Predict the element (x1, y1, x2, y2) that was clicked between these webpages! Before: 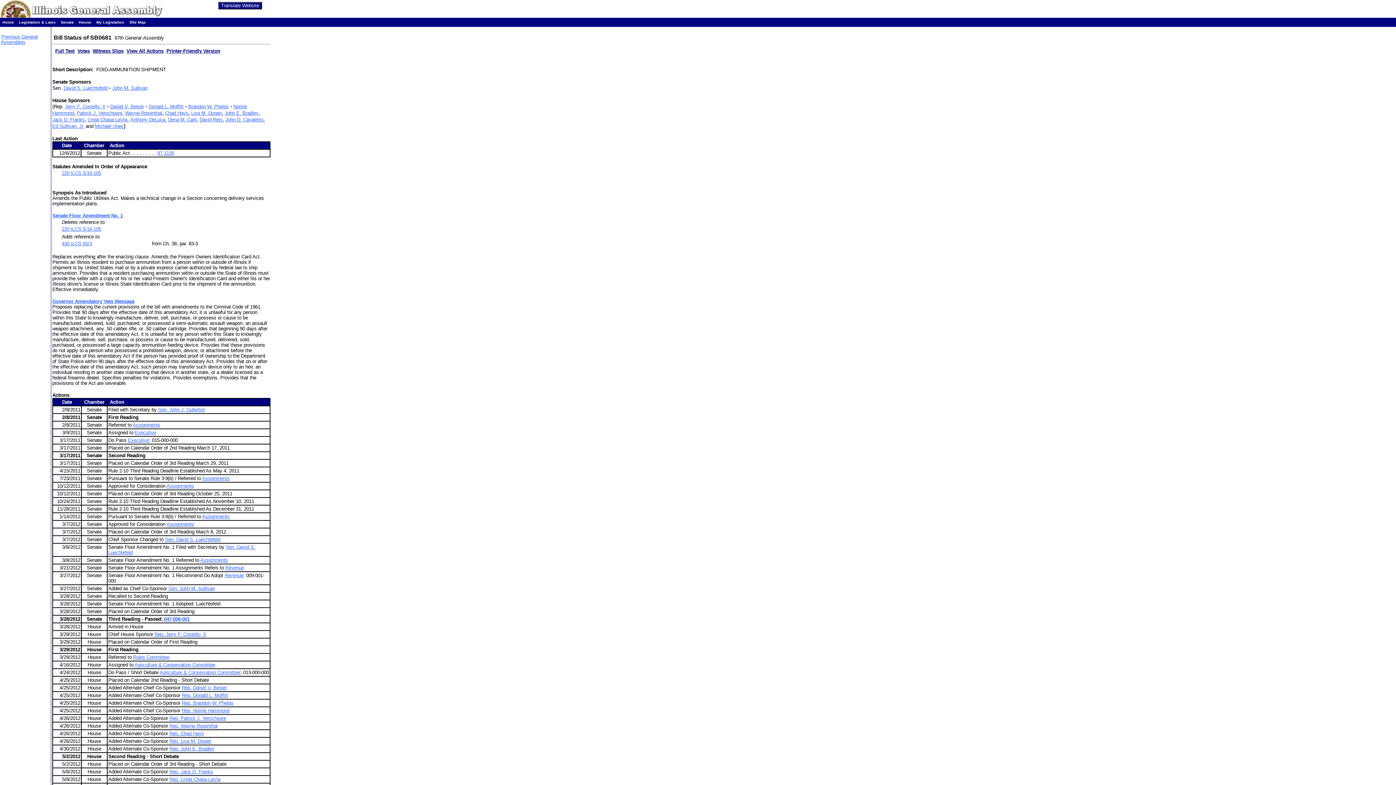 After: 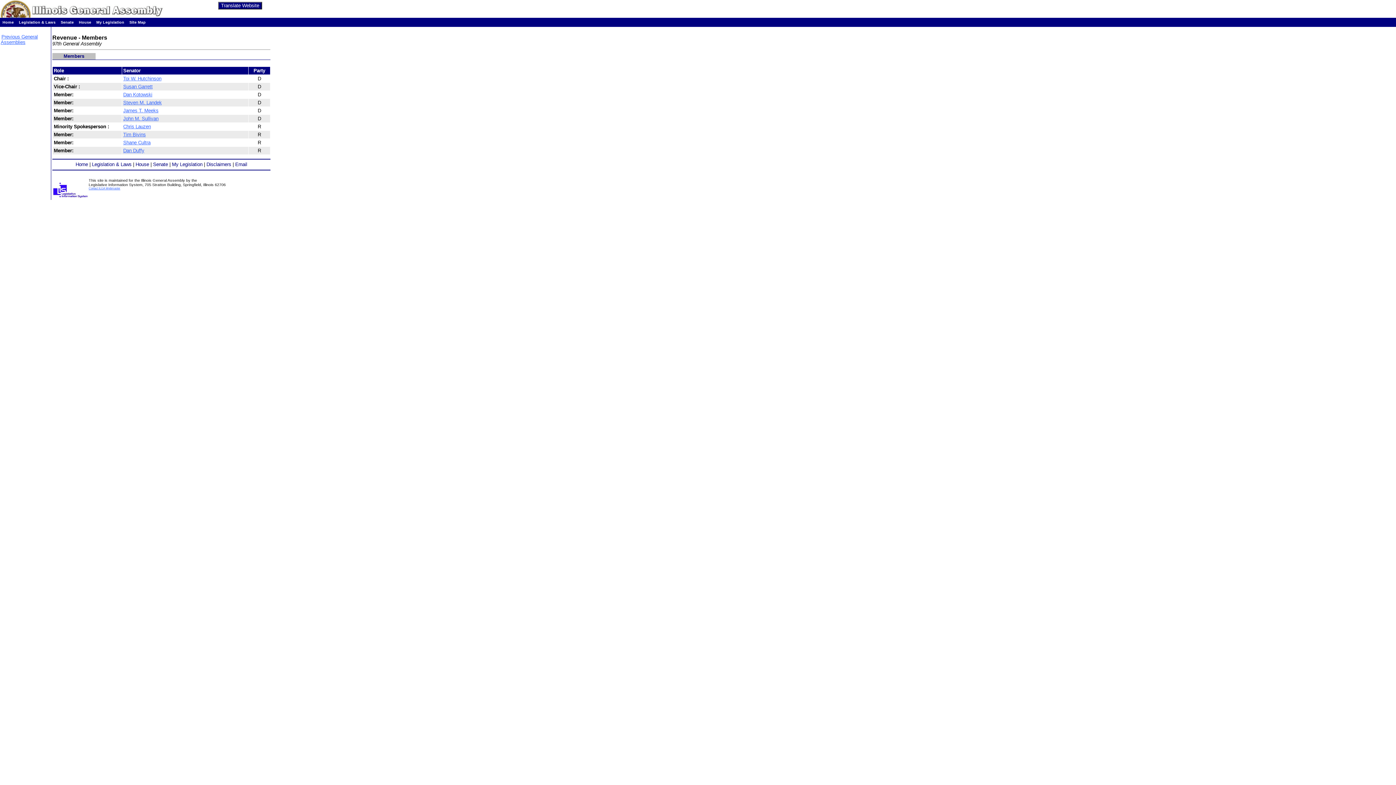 Action: label: Revenue bbox: (224, 573, 243, 578)